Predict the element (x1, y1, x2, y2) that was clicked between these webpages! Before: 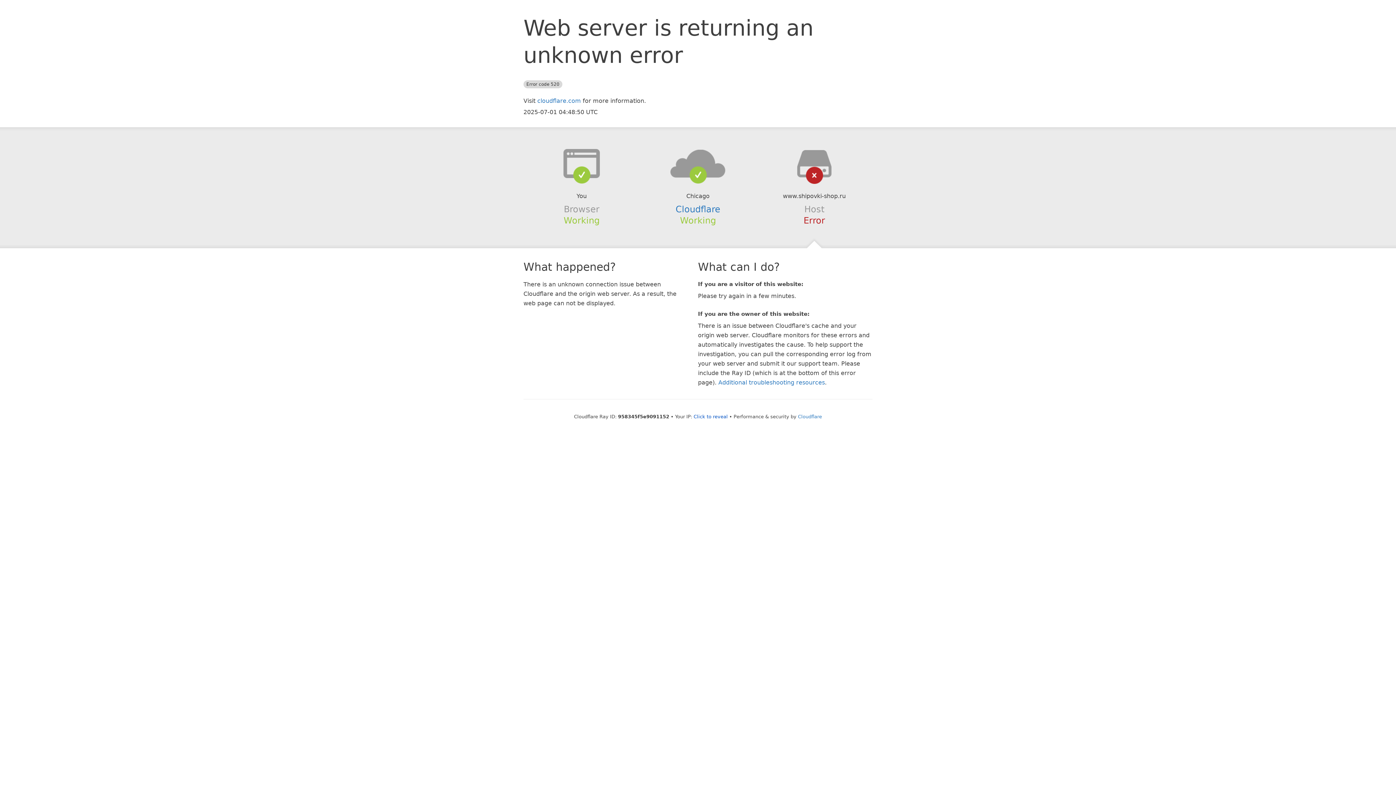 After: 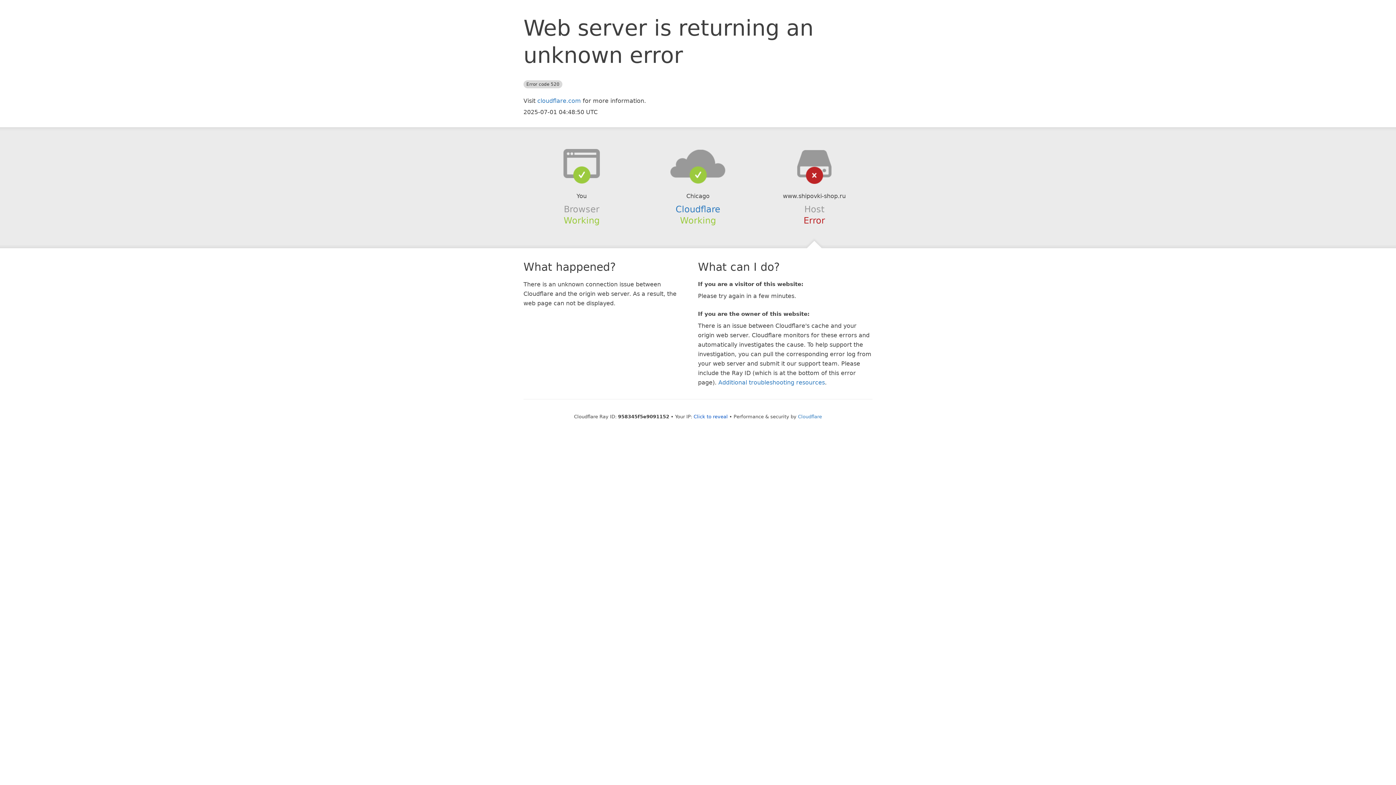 Action: bbox: (639, 148, 756, 178)